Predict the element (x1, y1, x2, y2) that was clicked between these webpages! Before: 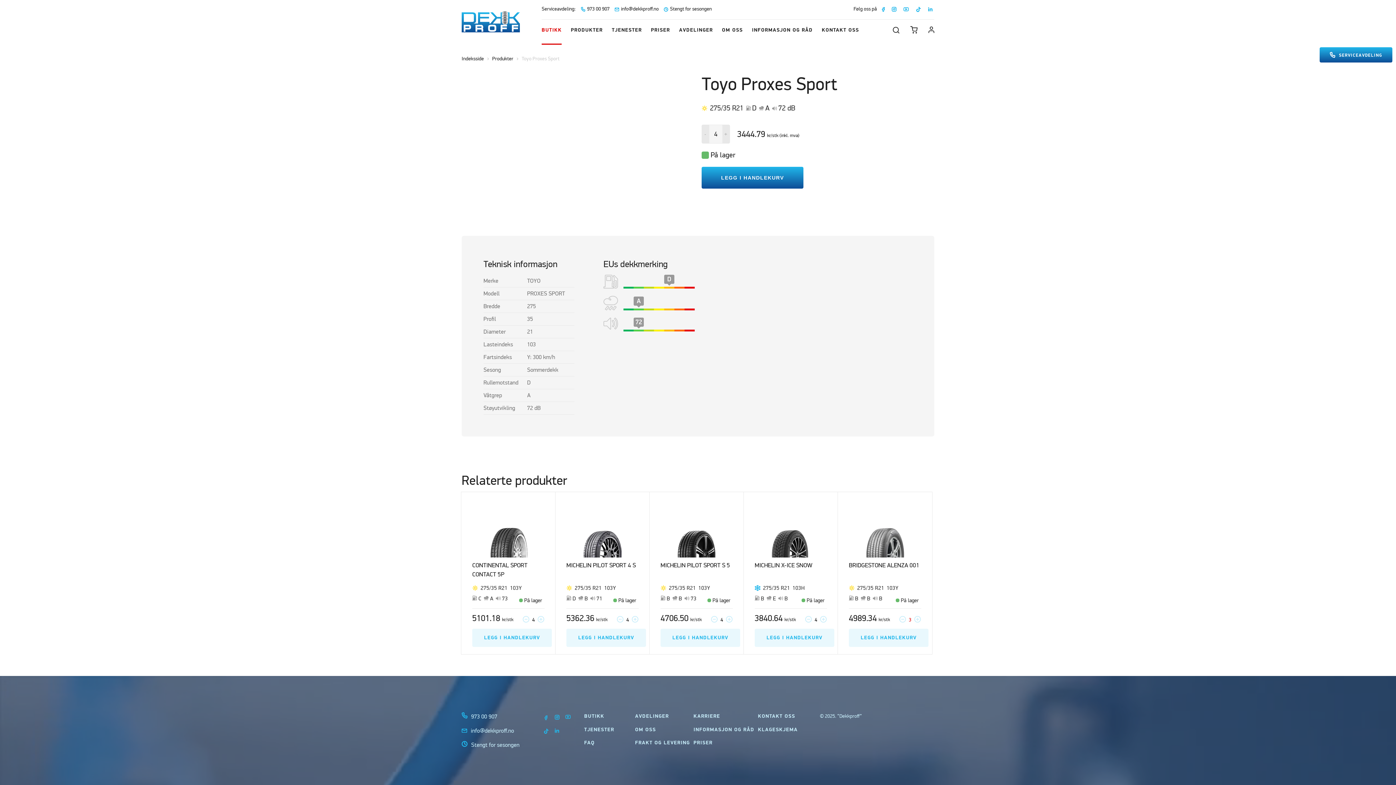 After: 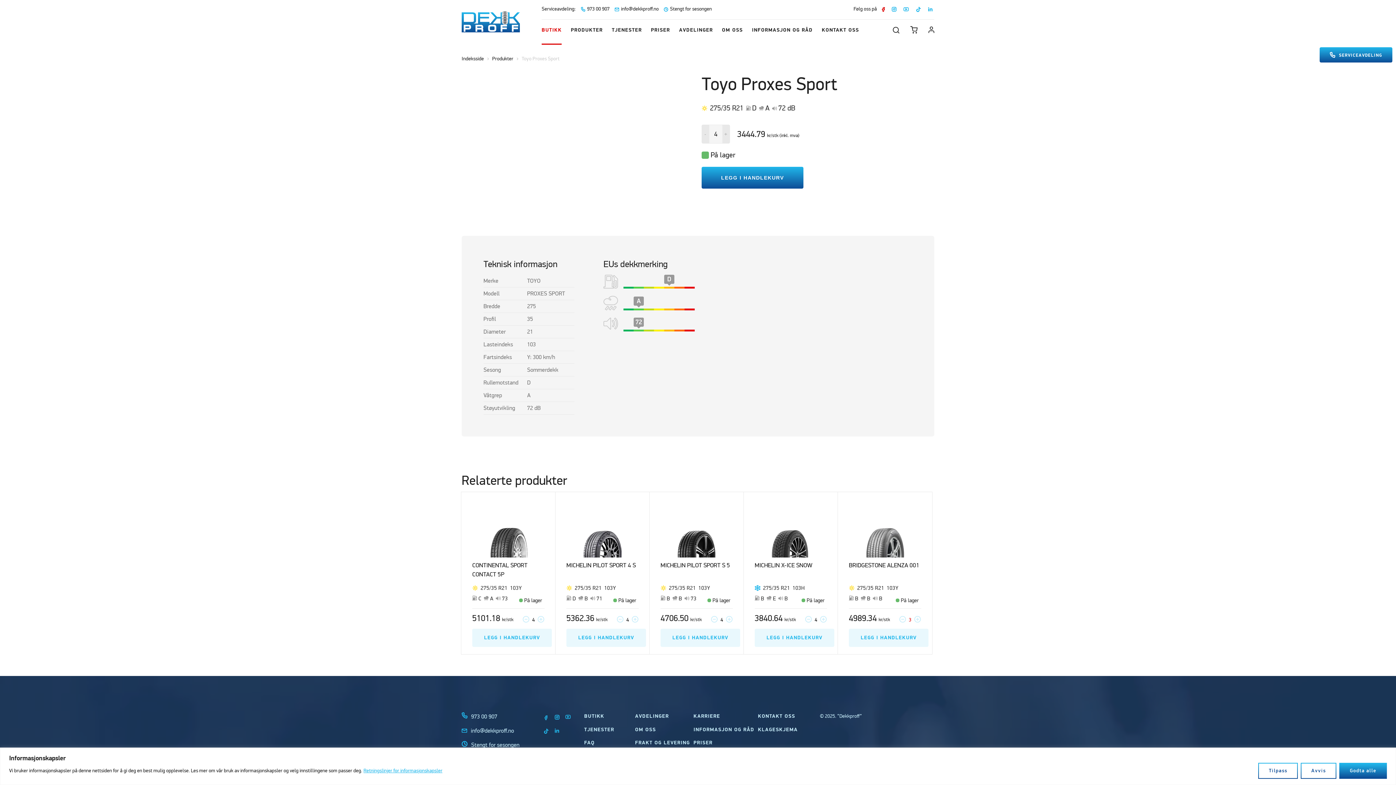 Action: bbox: (882, 5, 886, 12)